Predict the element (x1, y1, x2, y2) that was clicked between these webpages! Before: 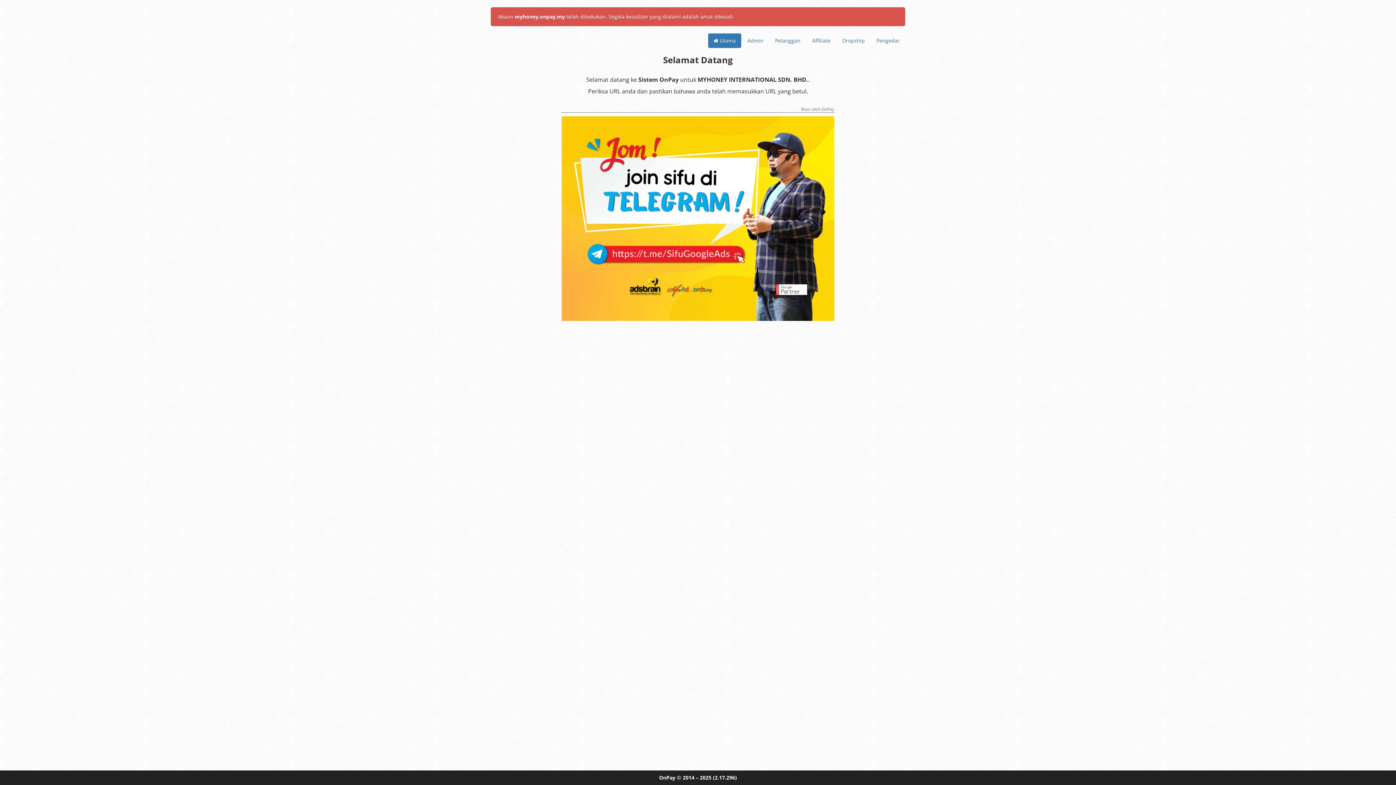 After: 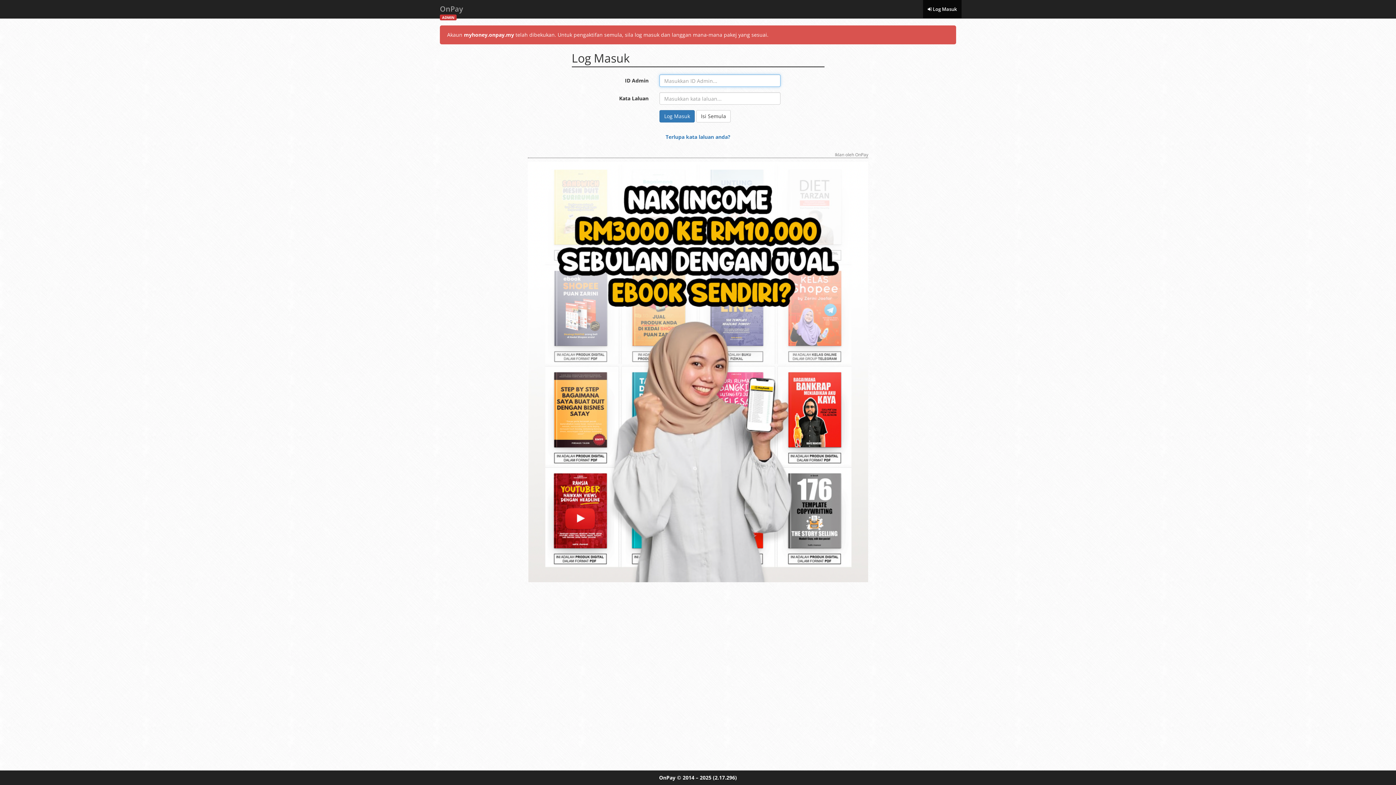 Action: bbox: (742, 33, 769, 48) label: Admin